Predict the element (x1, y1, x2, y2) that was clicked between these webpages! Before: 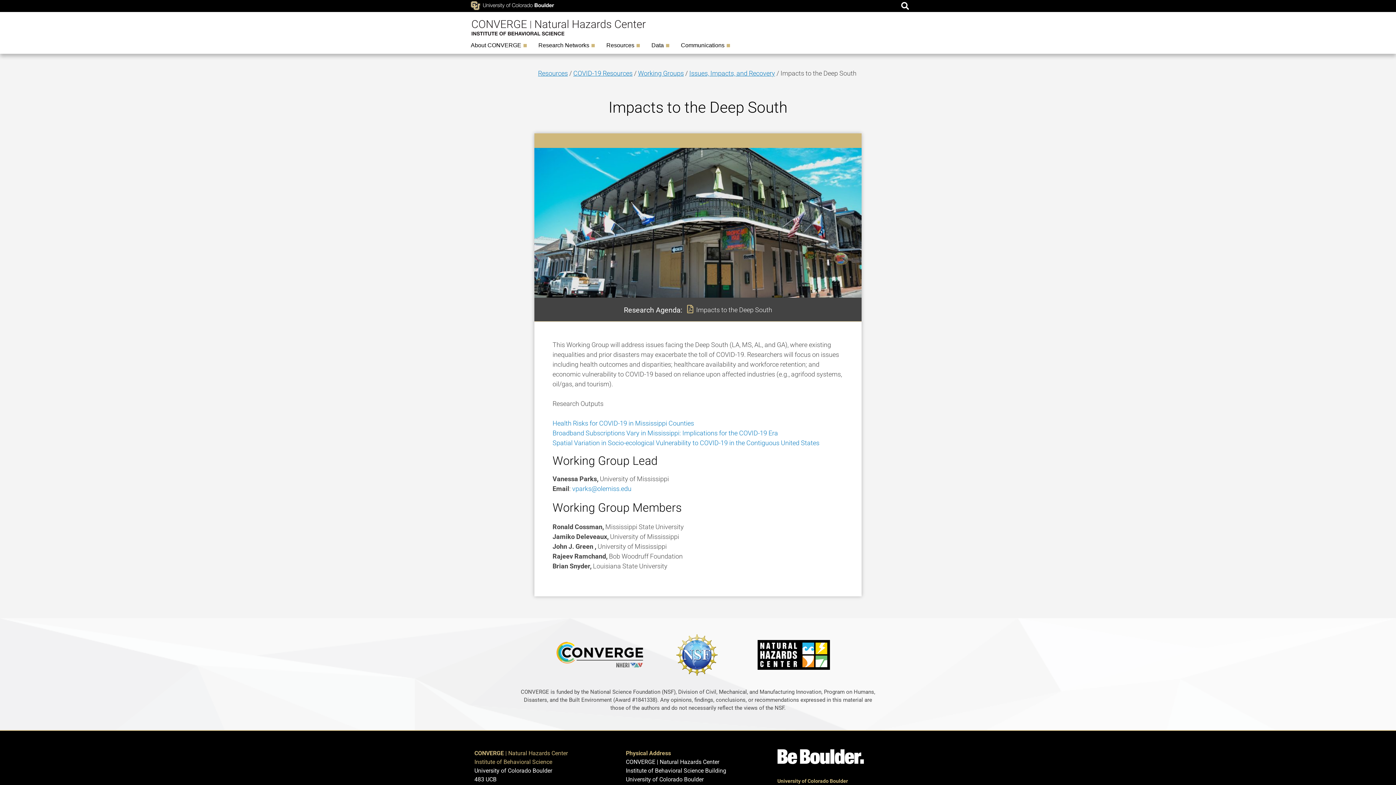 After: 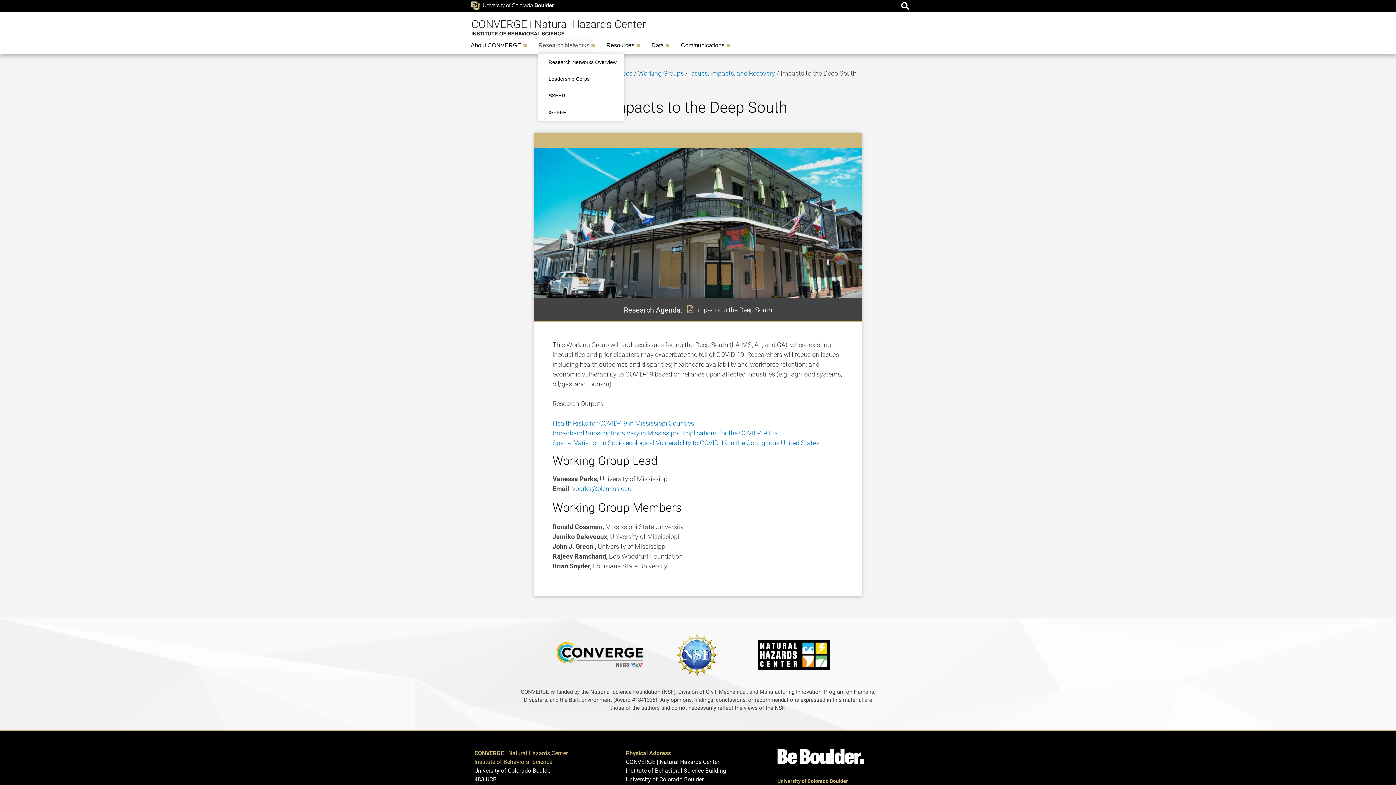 Action: bbox: (538, 37, 593, 53) label: Research Networks